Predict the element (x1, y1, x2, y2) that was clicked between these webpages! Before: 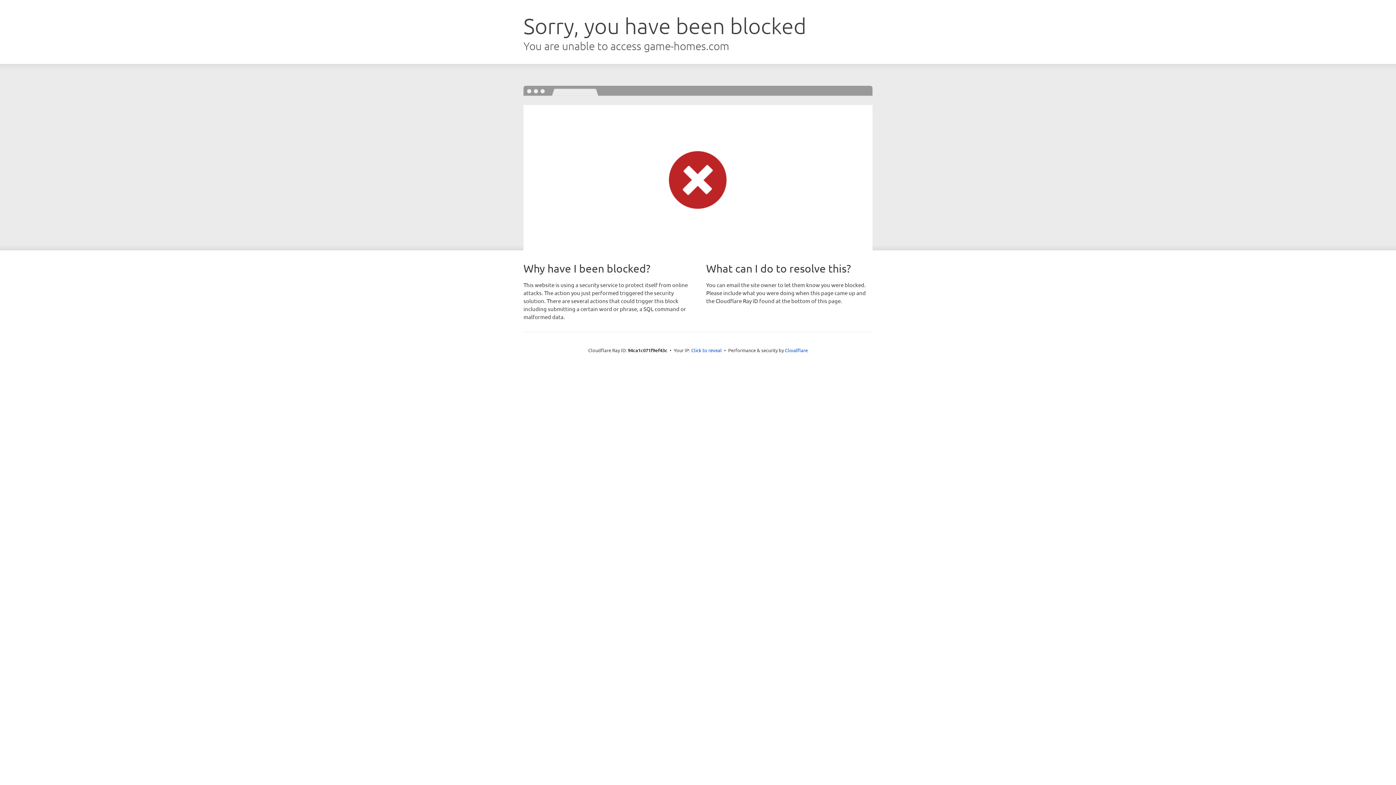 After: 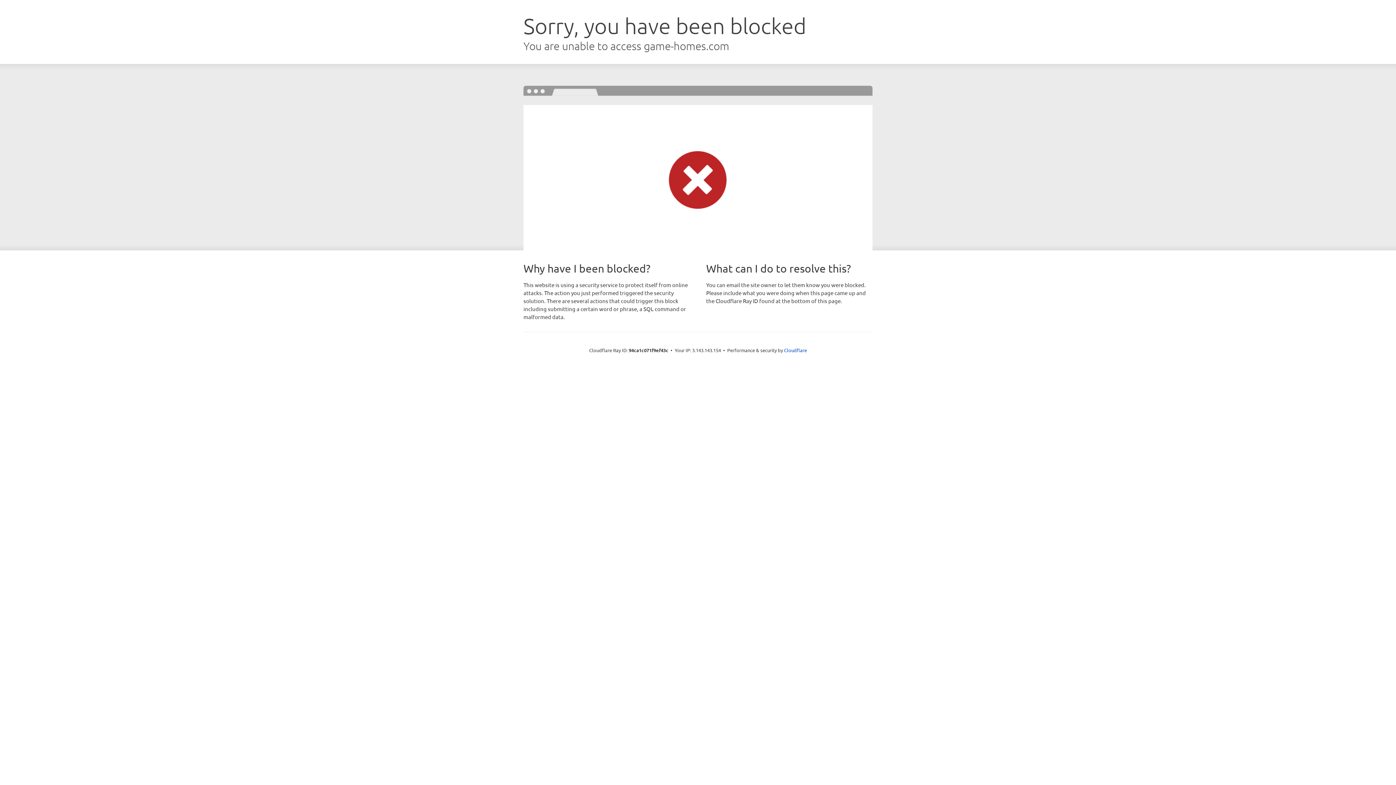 Action: bbox: (691, 346, 722, 353) label: Click to reveal